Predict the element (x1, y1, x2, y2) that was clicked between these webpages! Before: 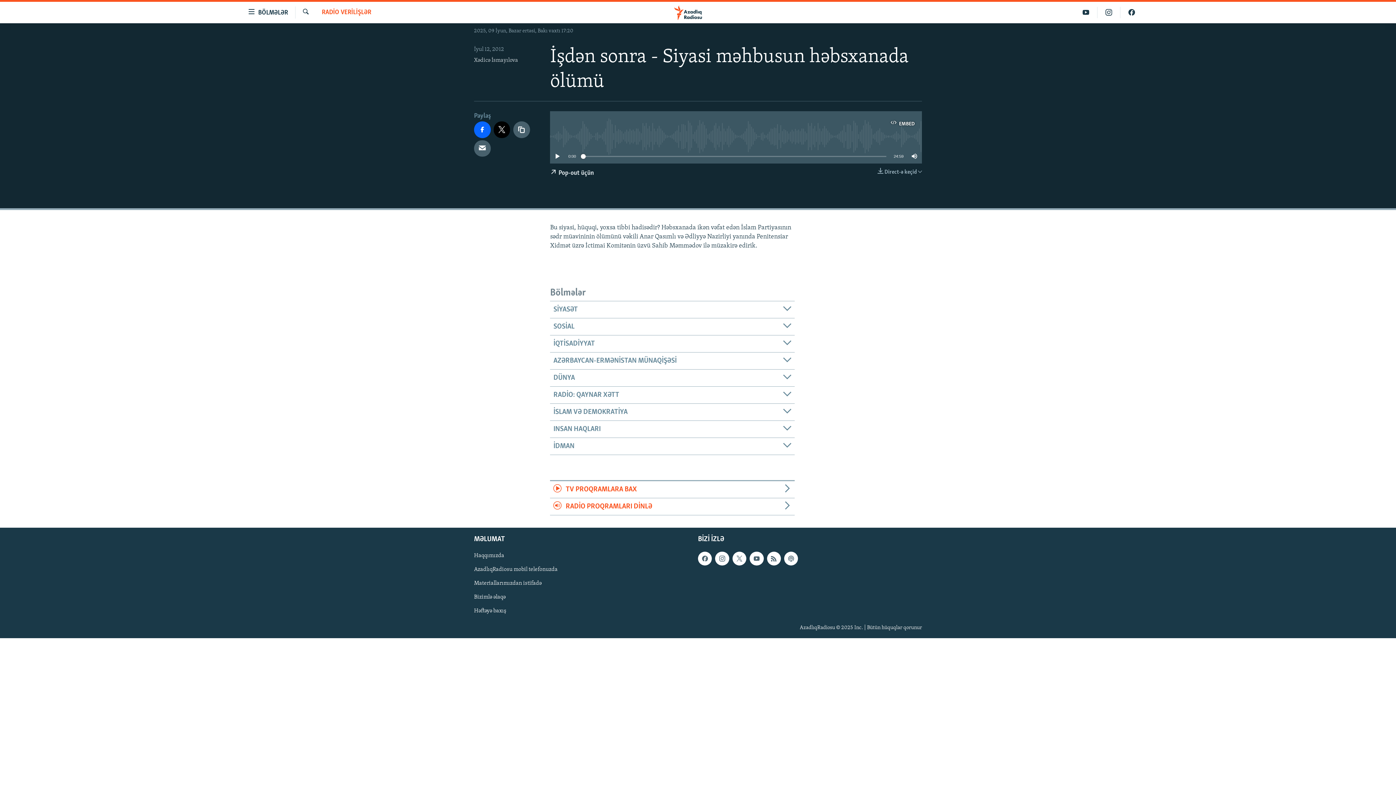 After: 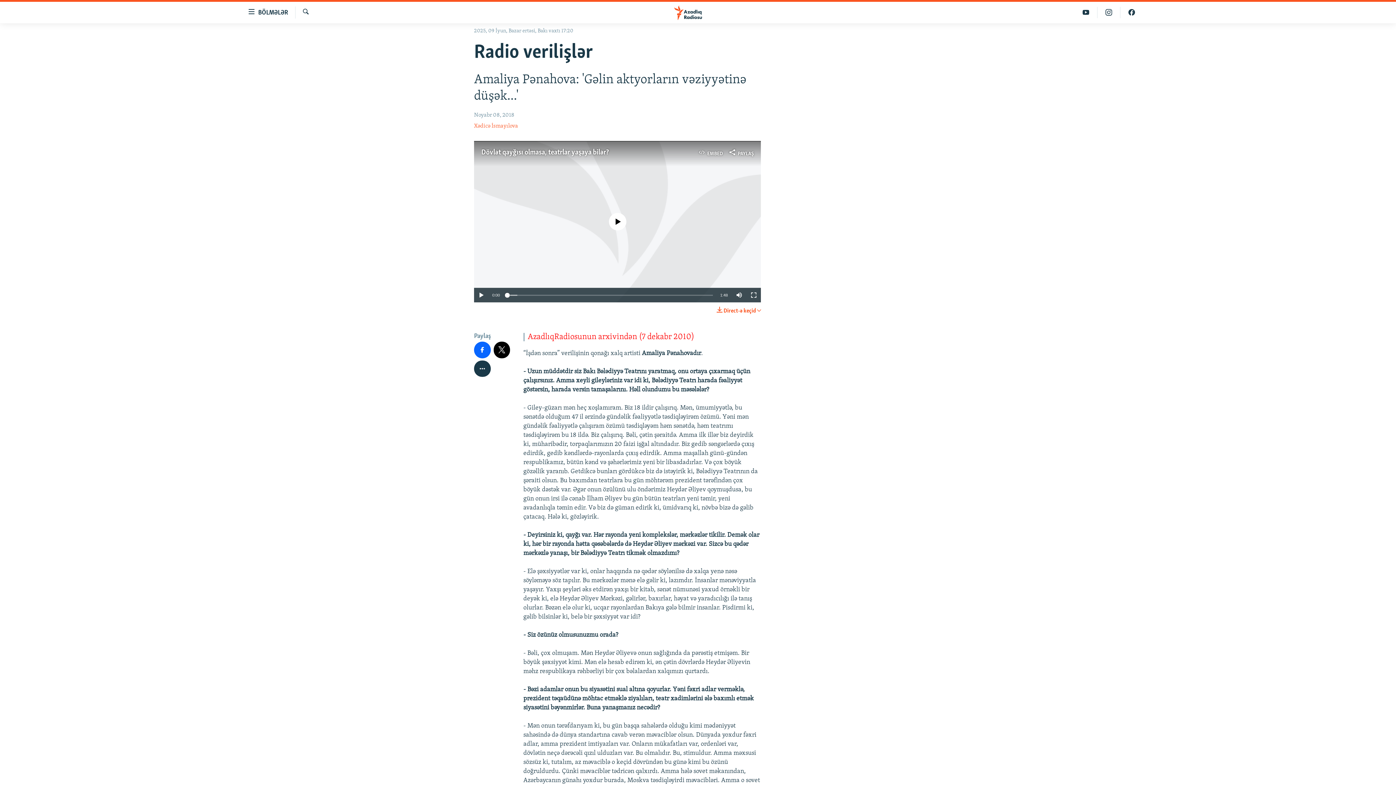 Action: label: RADİO VERİLİŞLƏR bbox: (321, 8, 371, 17)